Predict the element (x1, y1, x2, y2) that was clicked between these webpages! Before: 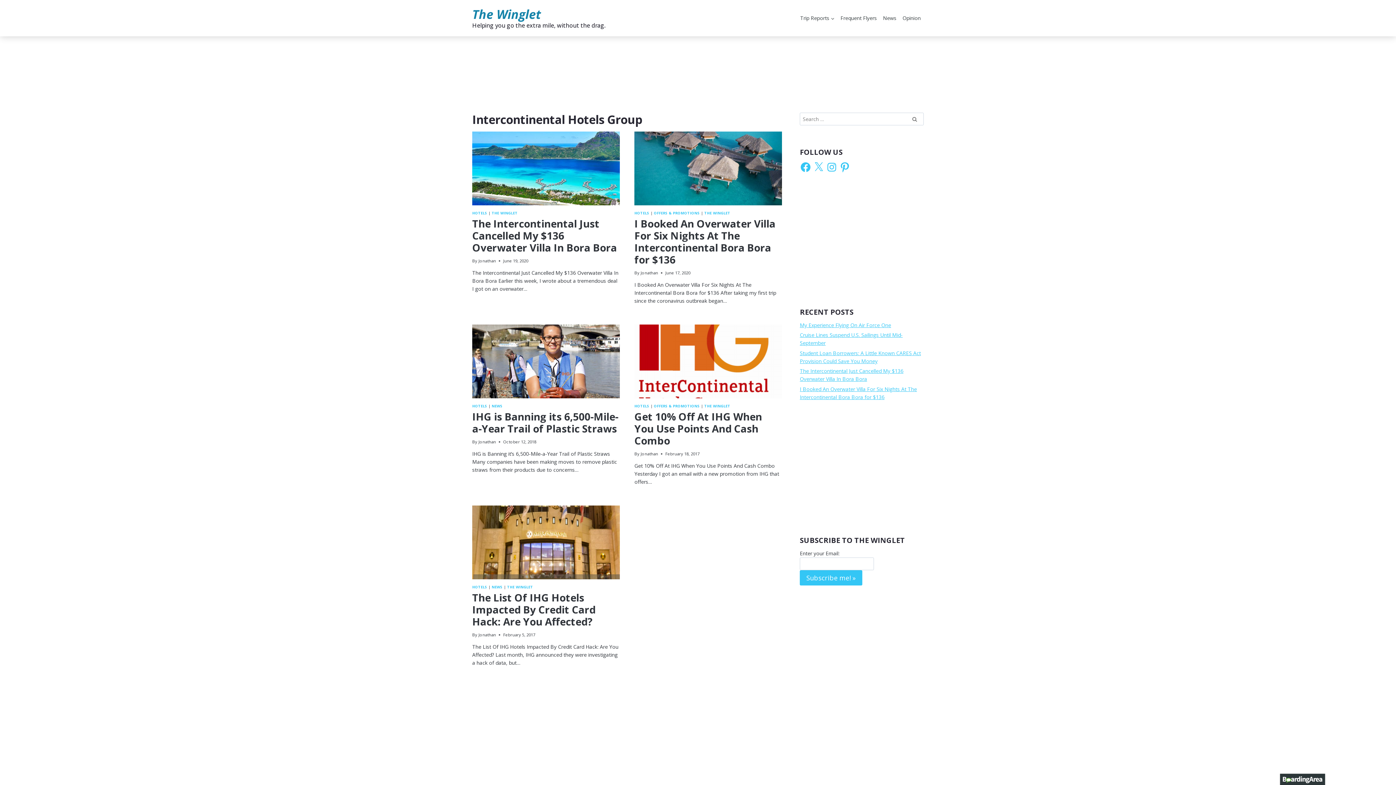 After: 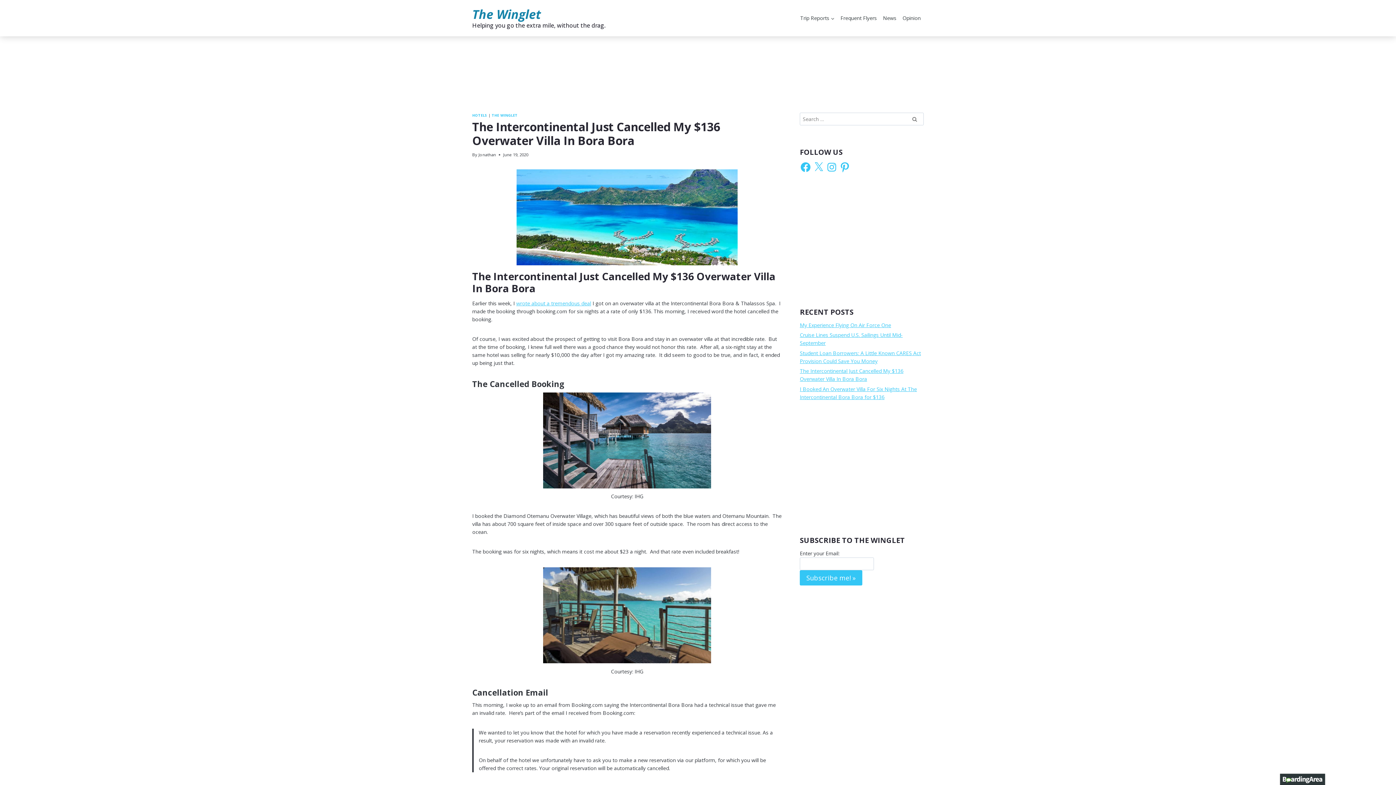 Action: bbox: (472, 216, 617, 254) label: The Intercontinental Just Cancelled My $136 Overwater Villa In Bora Bora